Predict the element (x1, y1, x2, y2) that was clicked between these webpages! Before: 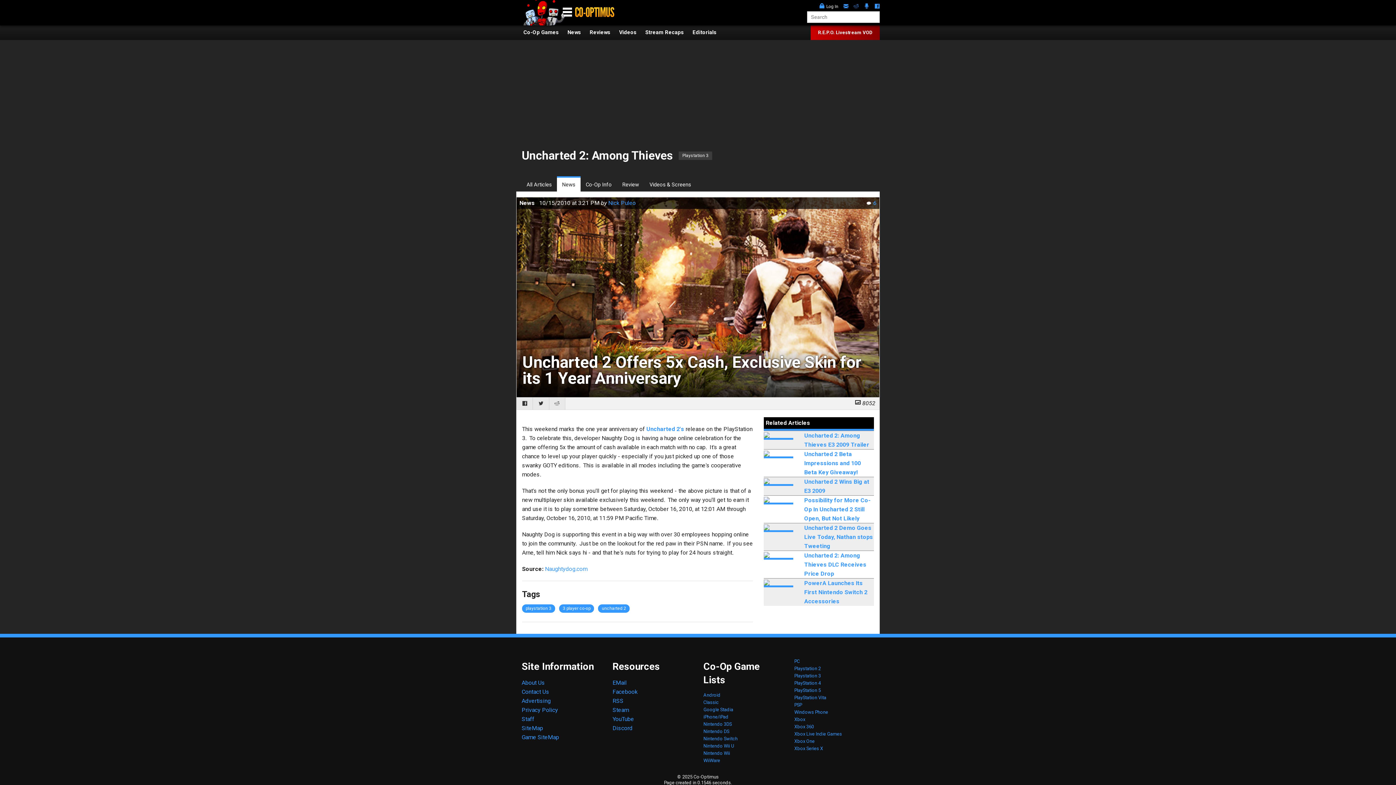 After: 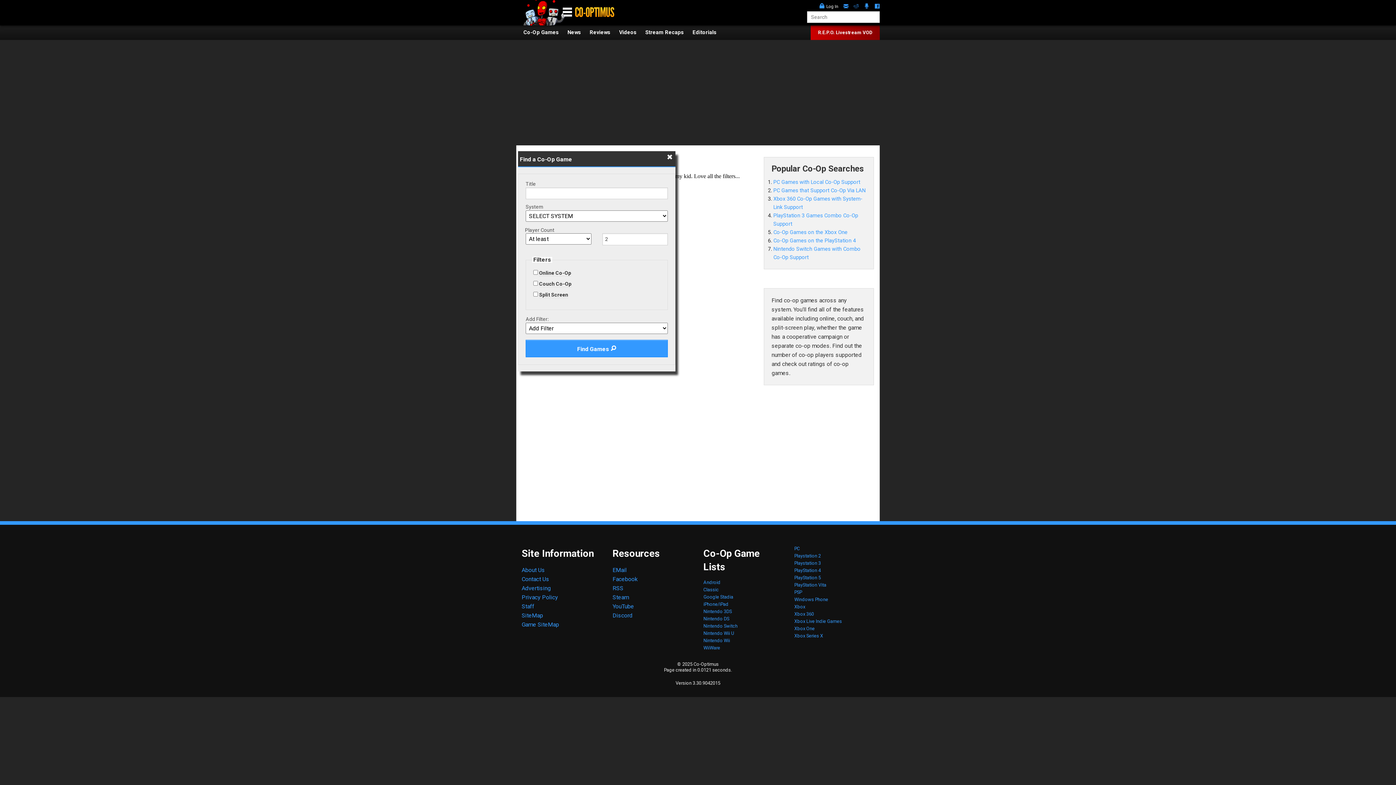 Action: bbox: (523, 28, 566, 36) label: Co-Op Games